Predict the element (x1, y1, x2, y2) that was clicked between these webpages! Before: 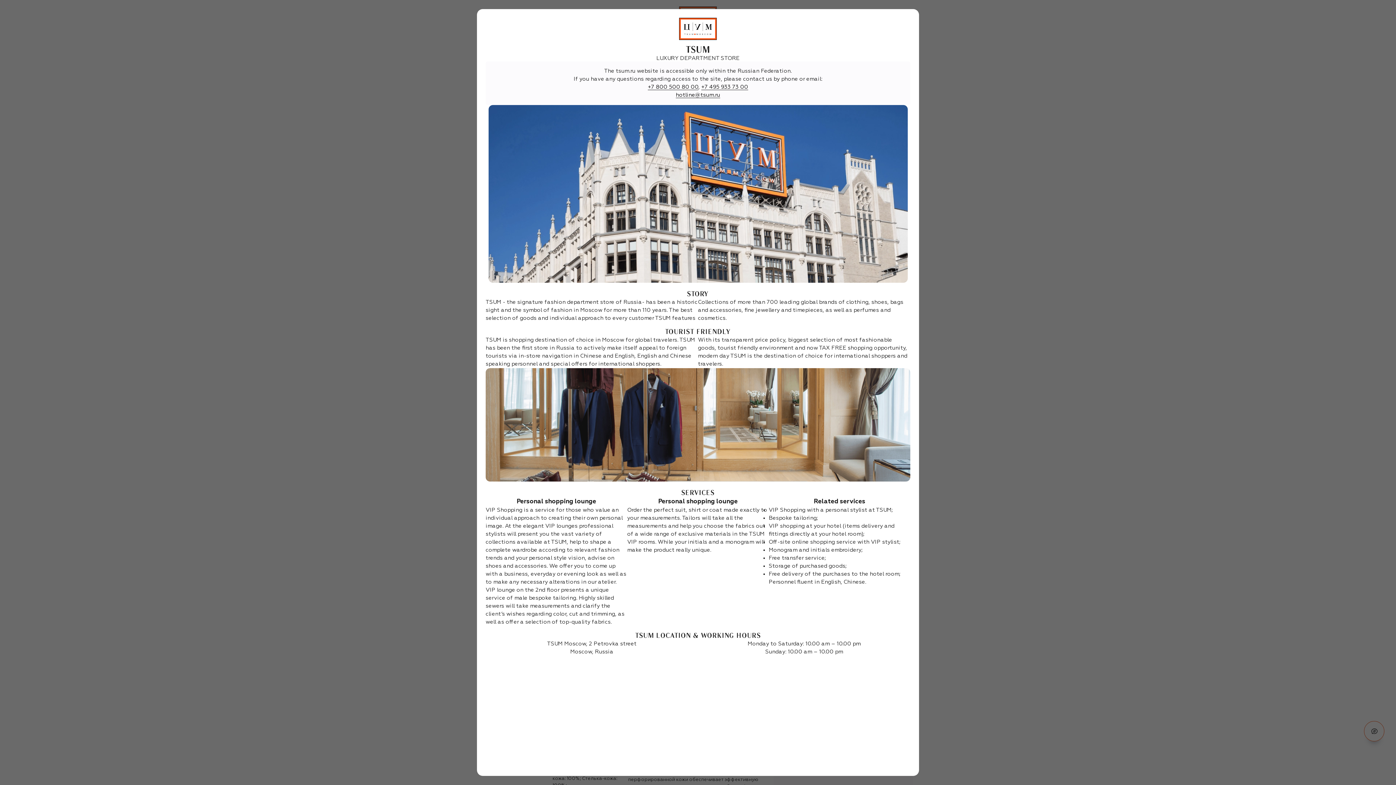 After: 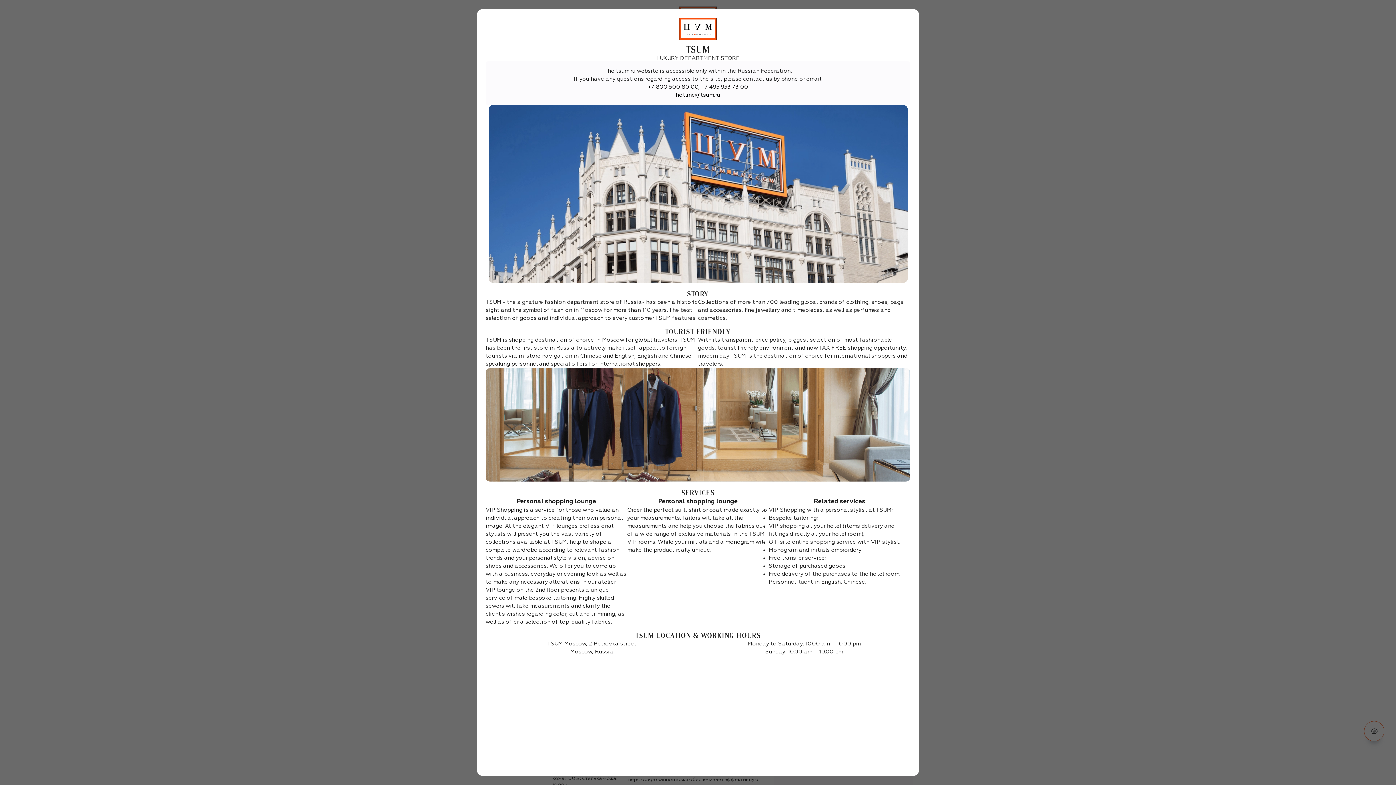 Action: label: +7 800 500 80 00 bbox: (648, 84, 698, 90)